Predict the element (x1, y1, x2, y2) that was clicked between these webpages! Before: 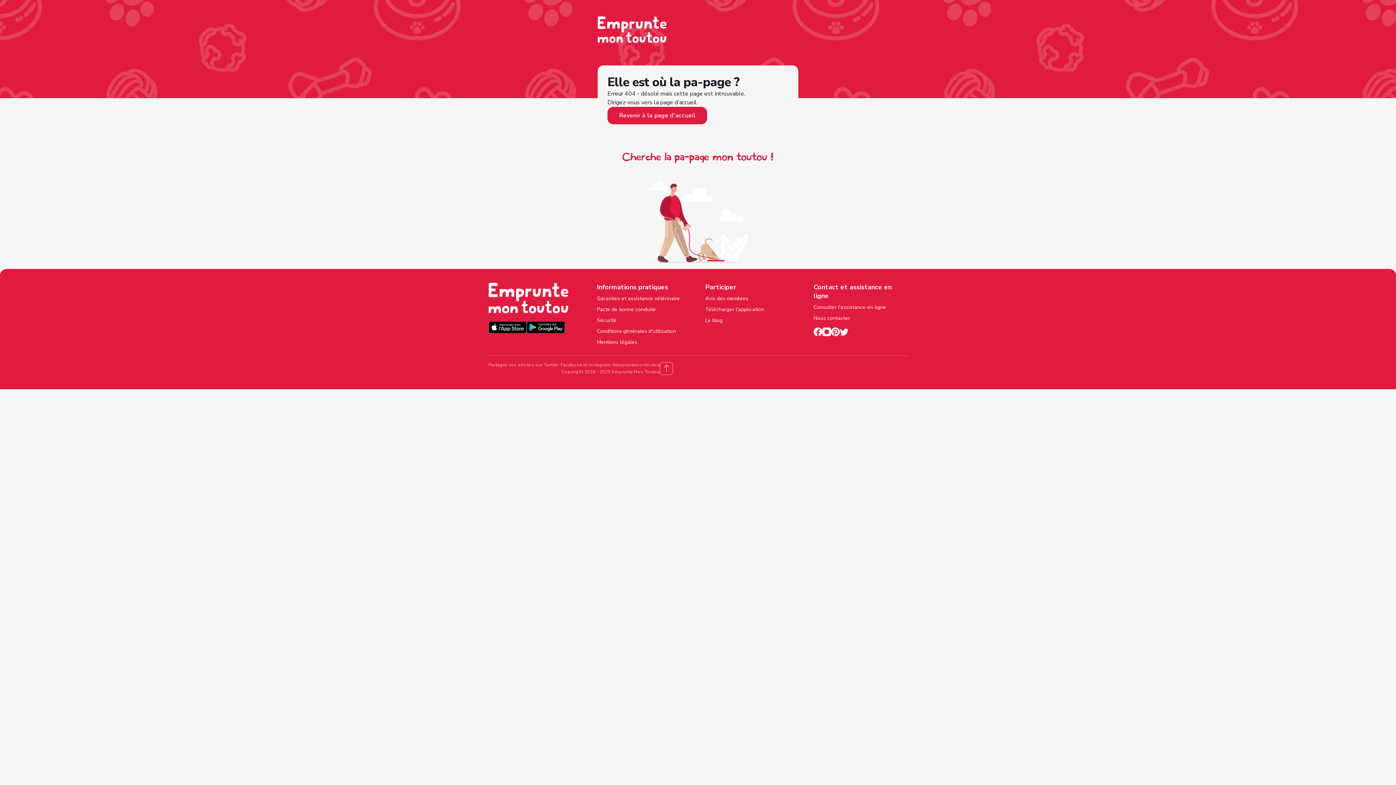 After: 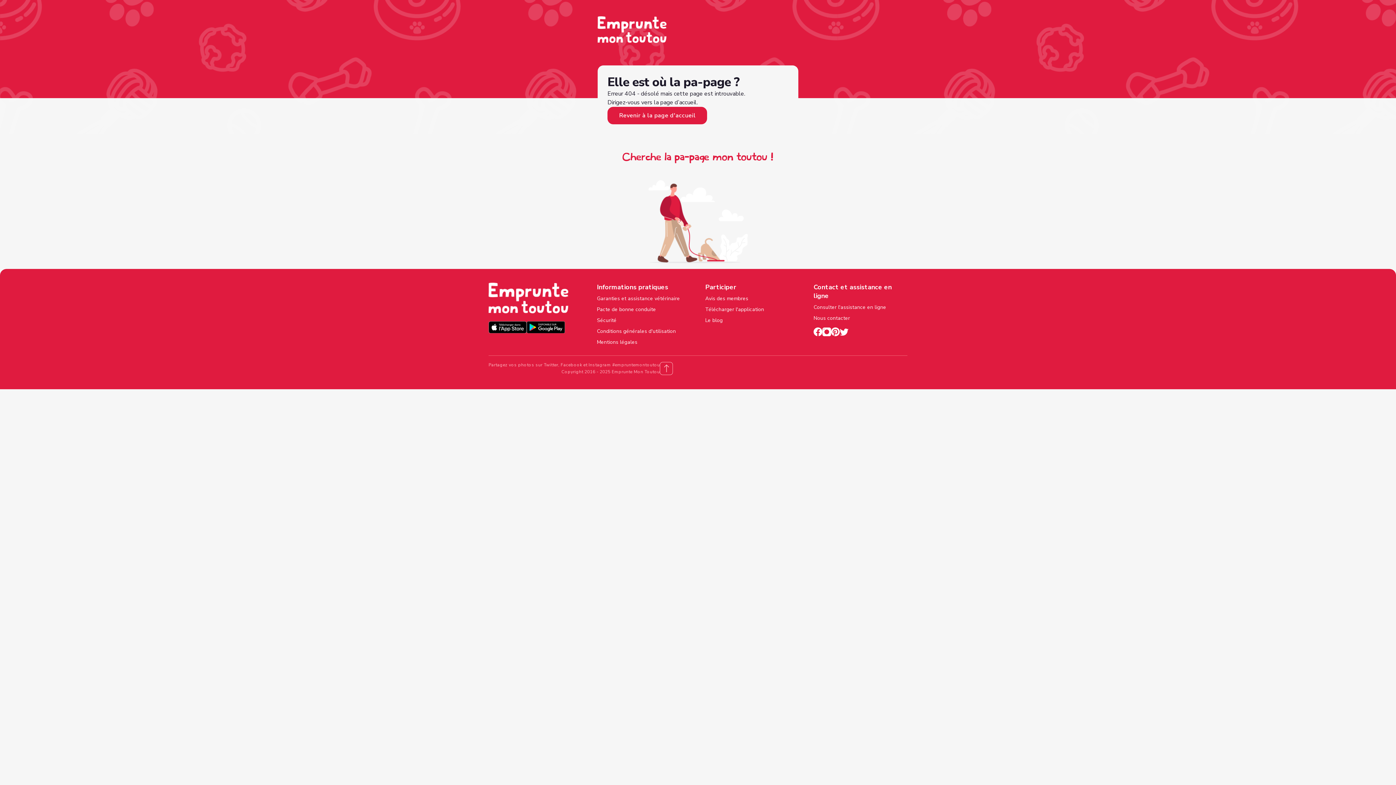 Action: bbox: (526, 321, 565, 336)